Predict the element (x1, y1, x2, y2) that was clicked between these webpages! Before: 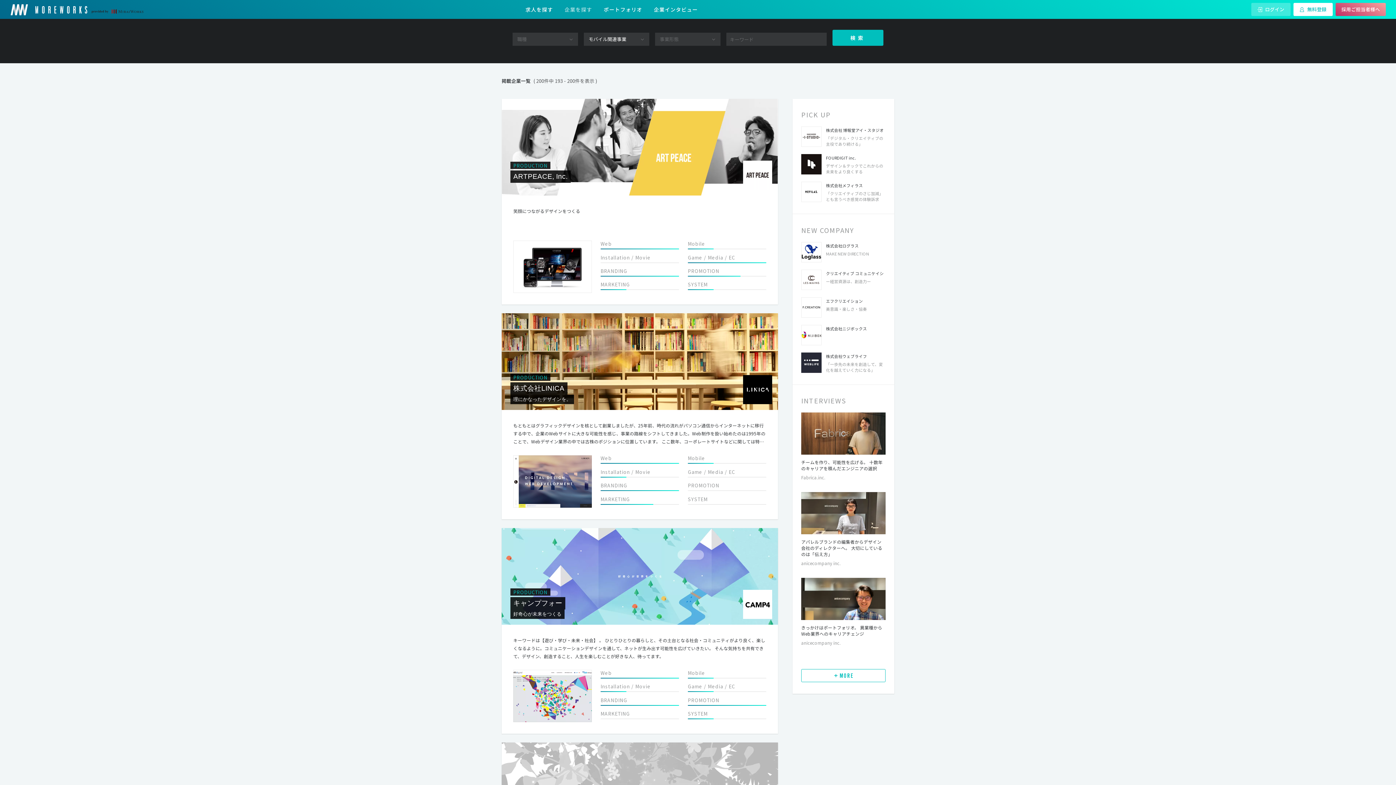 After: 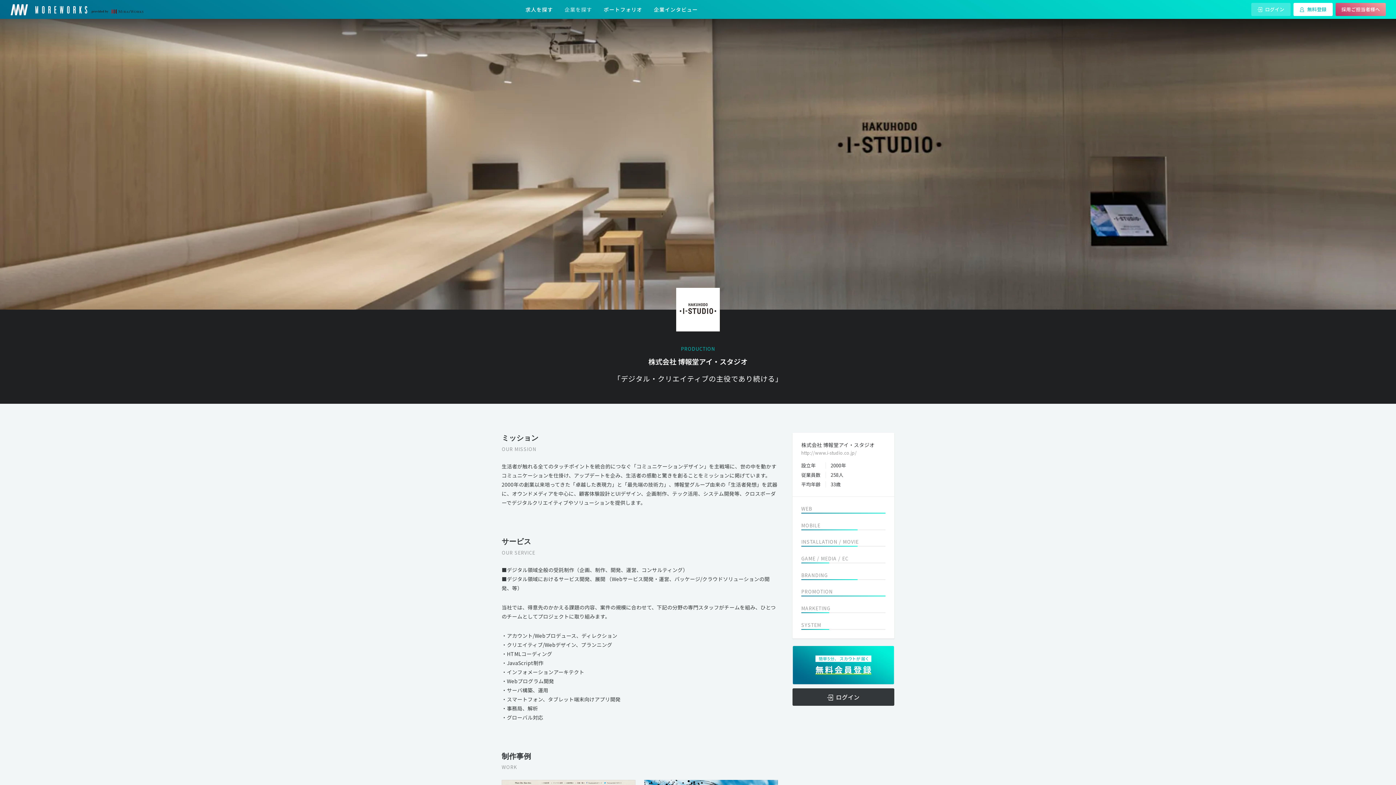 Action: label: 株式会社 博報堂アイ・スタジオ

「デジタル・クリエイティブの主役であり続ける」 bbox: (801, 126, 885, 147)